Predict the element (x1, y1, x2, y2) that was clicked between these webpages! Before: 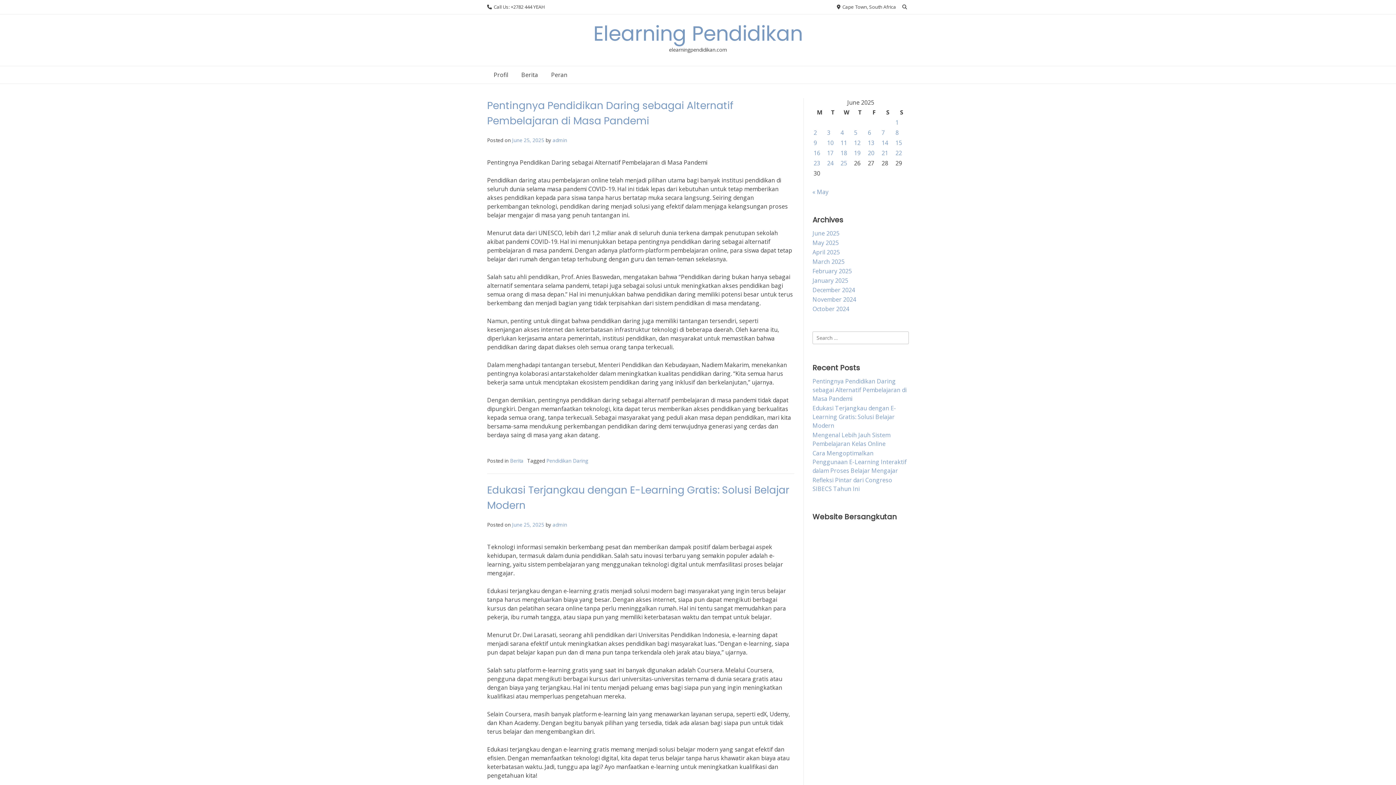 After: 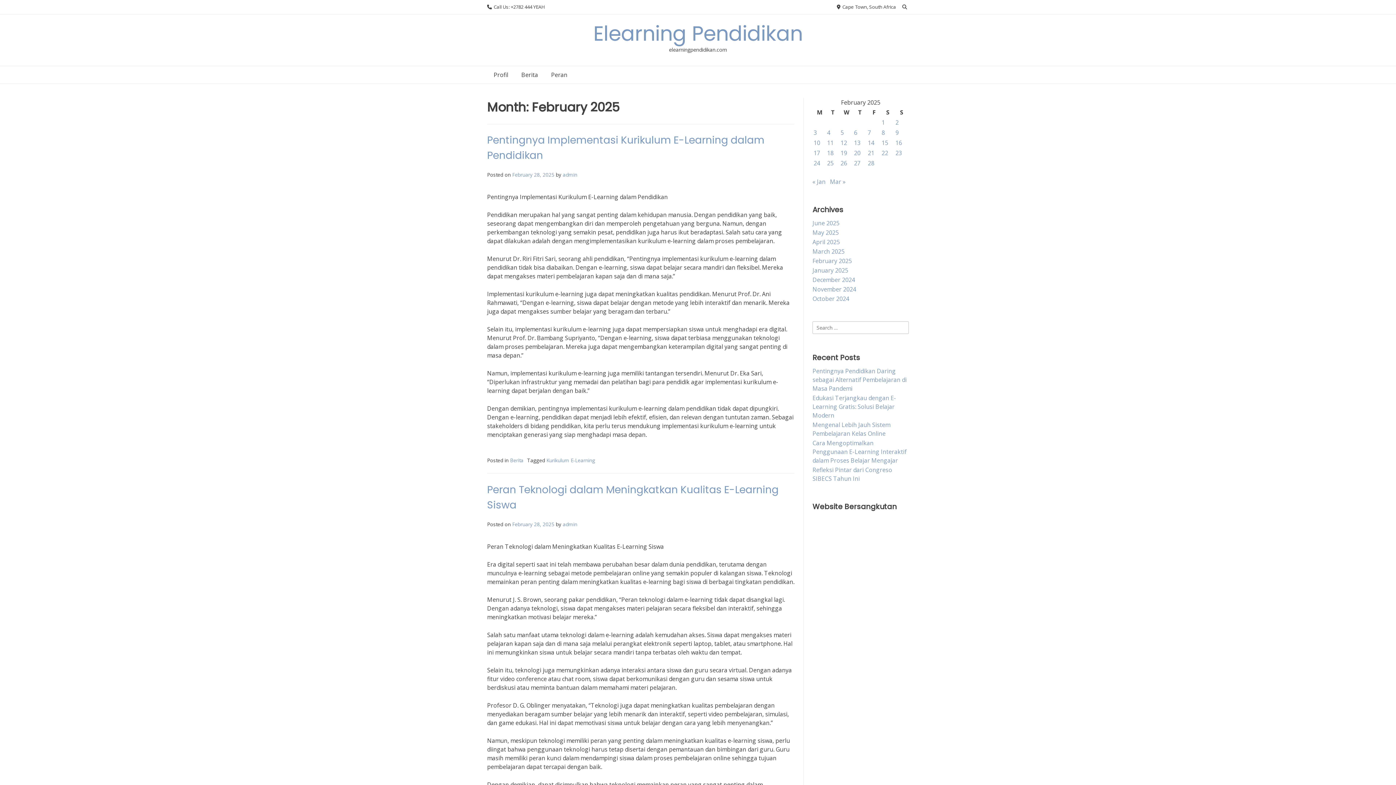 Action: label: February 2025 bbox: (812, 267, 852, 275)